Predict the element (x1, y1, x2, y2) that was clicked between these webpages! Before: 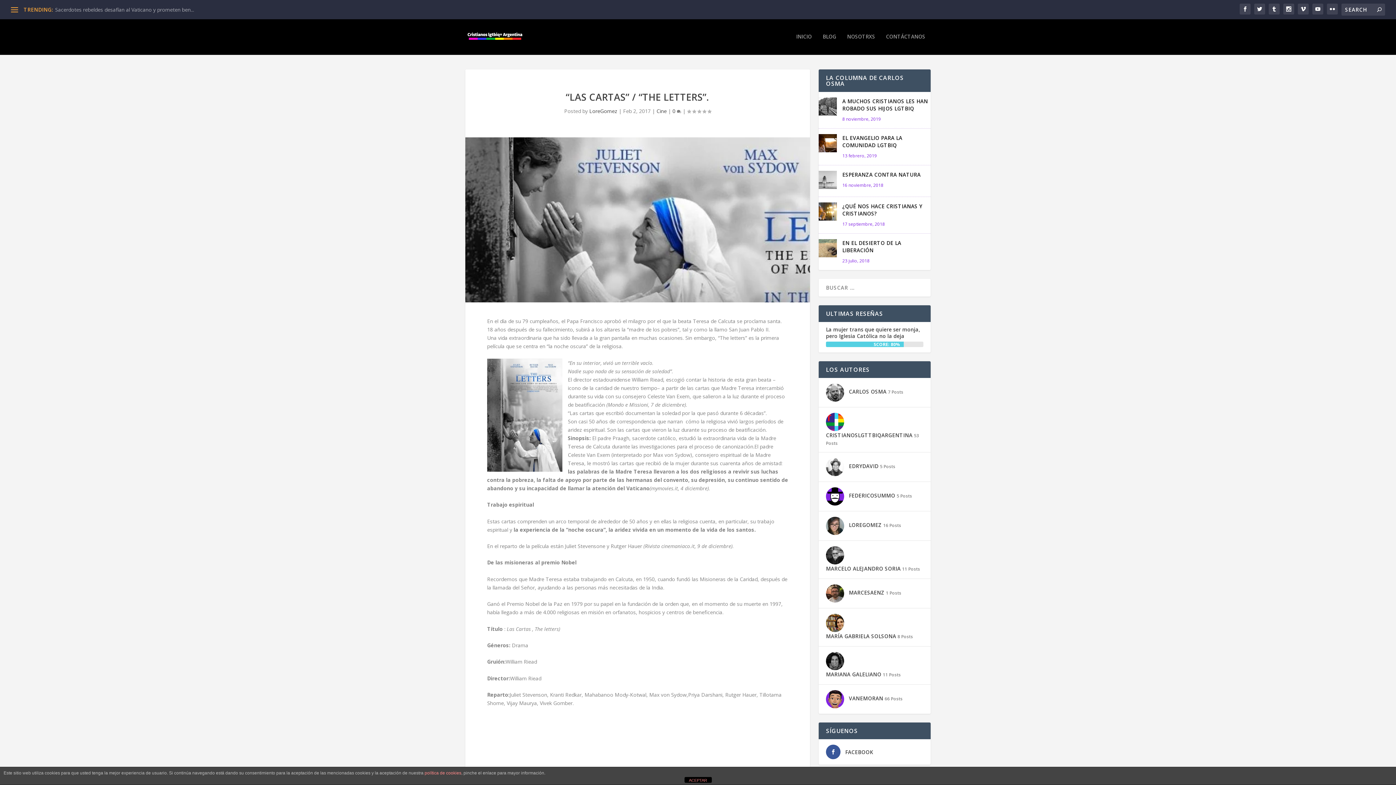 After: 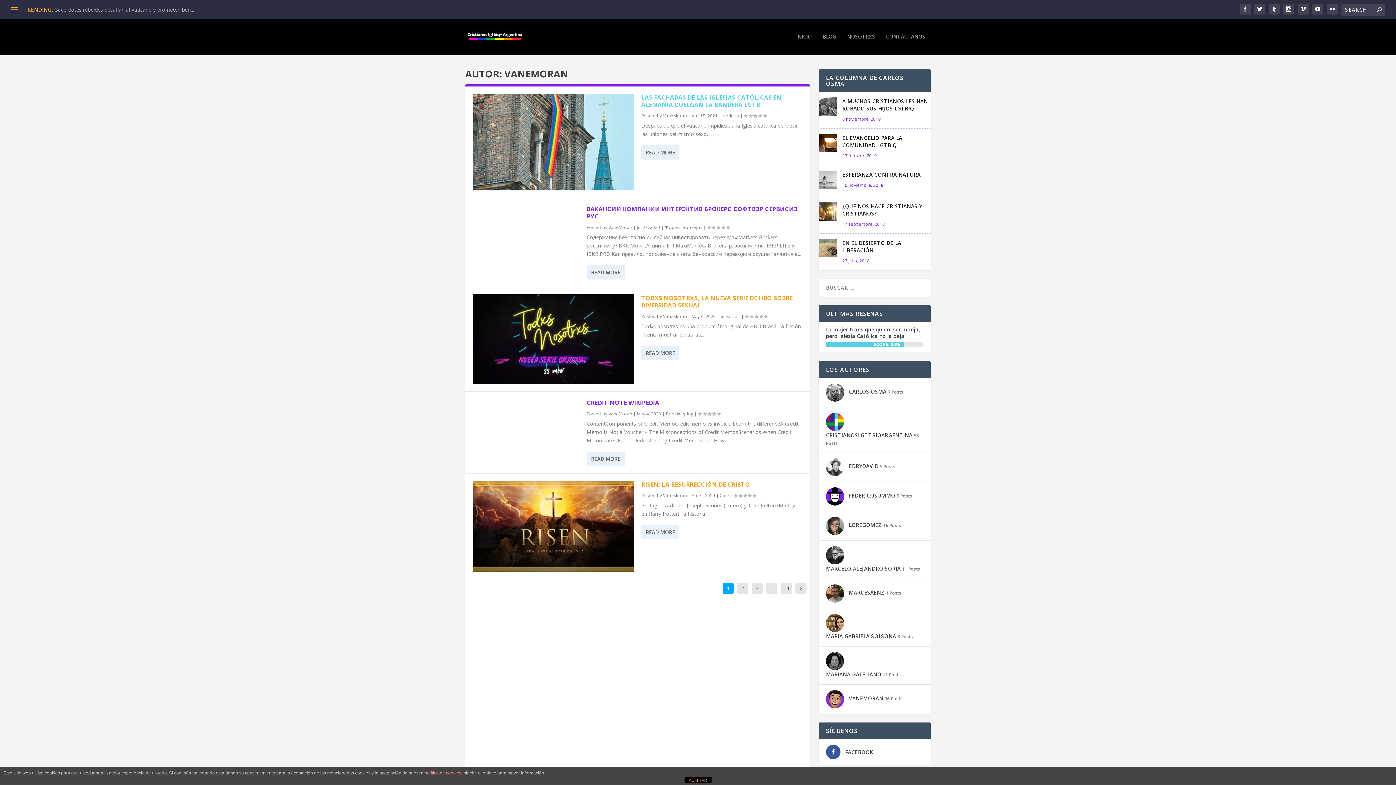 Action: bbox: (826, 690, 844, 708)